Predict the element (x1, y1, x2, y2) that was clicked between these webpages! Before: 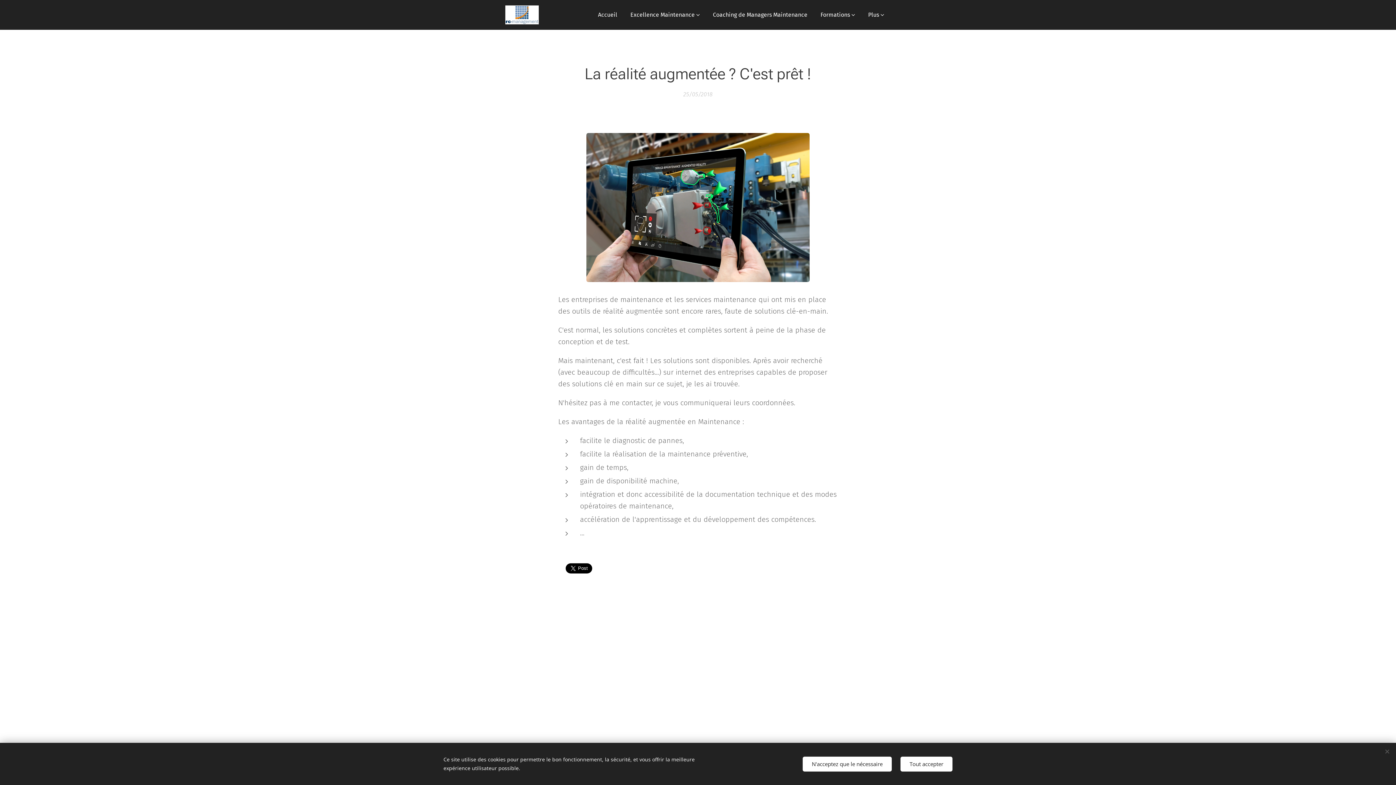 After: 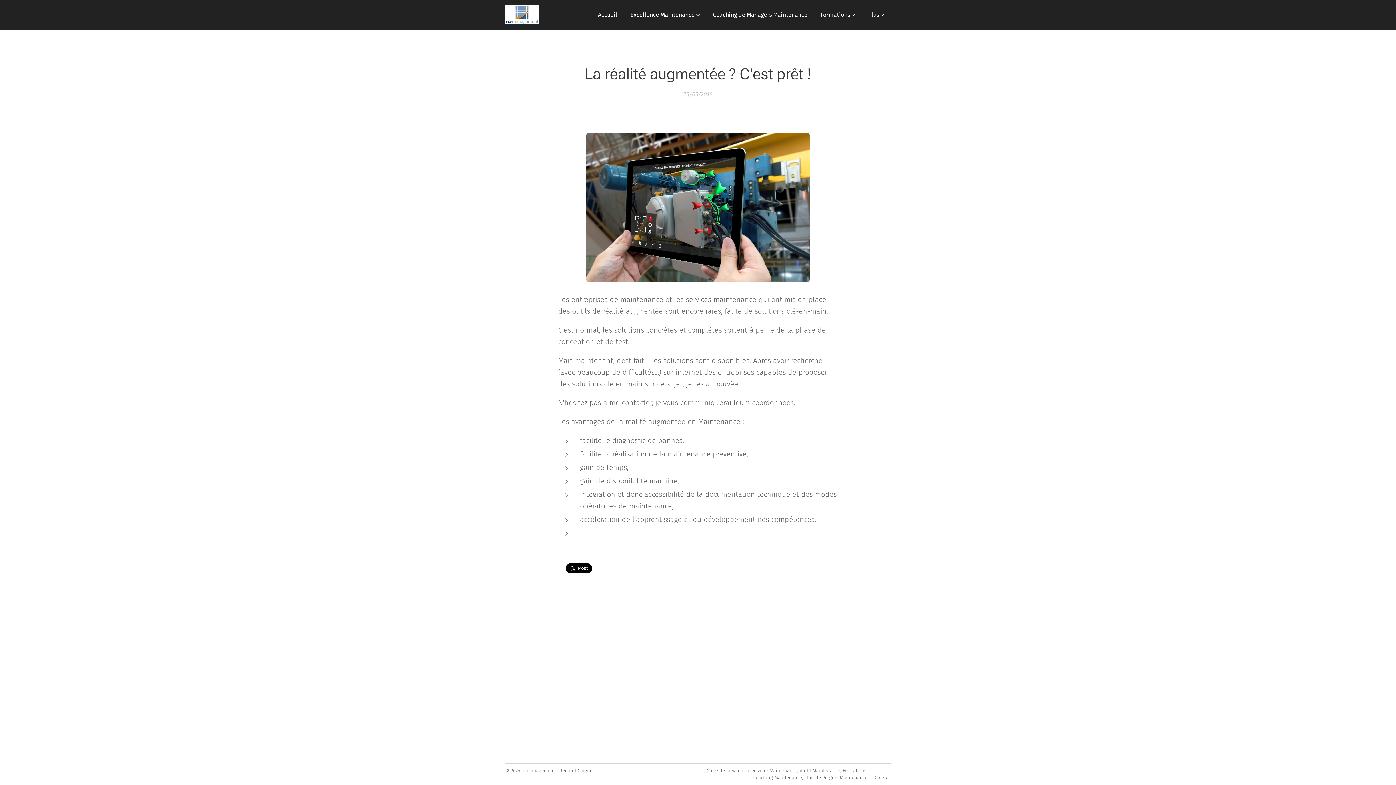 Action: label: N'acceptez que le nécessaire bbox: (802, 756, 892, 771)